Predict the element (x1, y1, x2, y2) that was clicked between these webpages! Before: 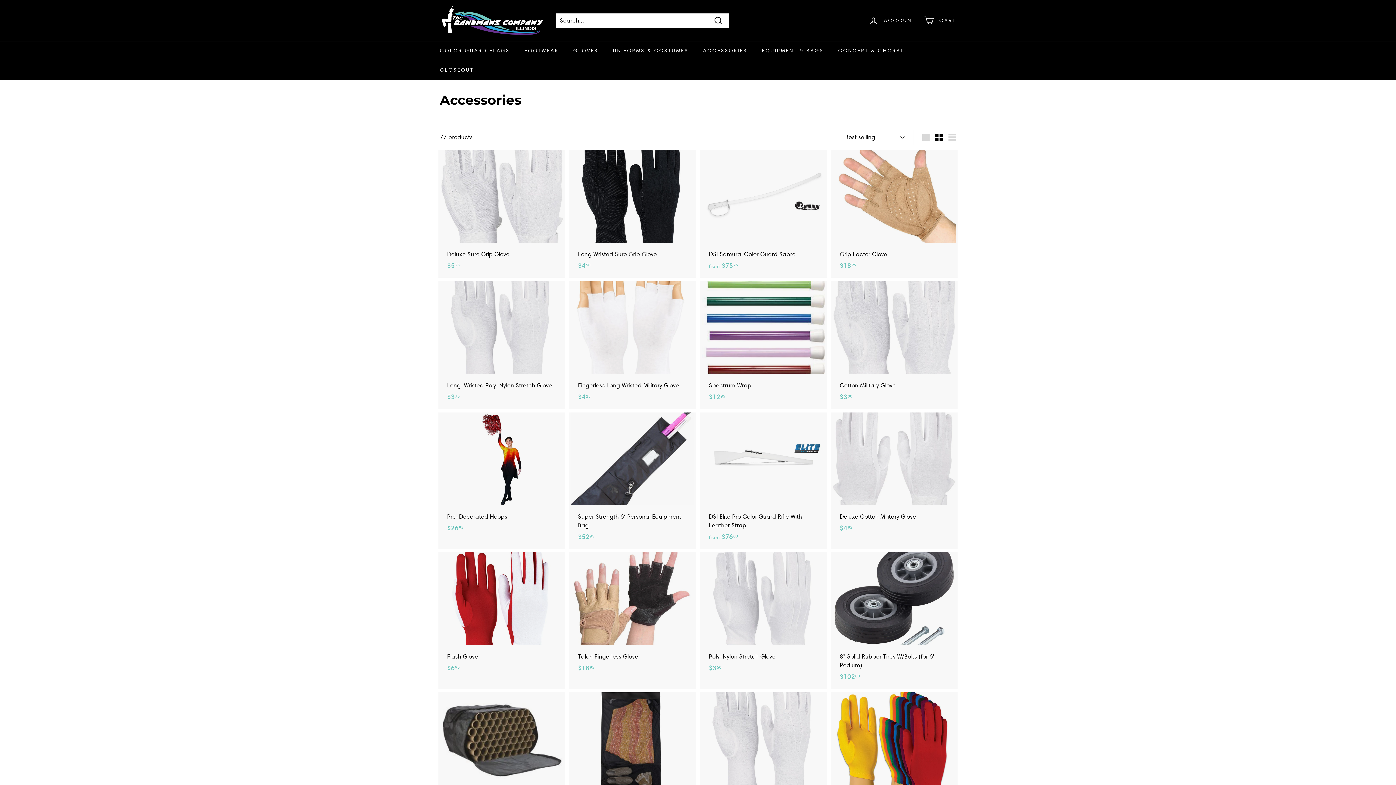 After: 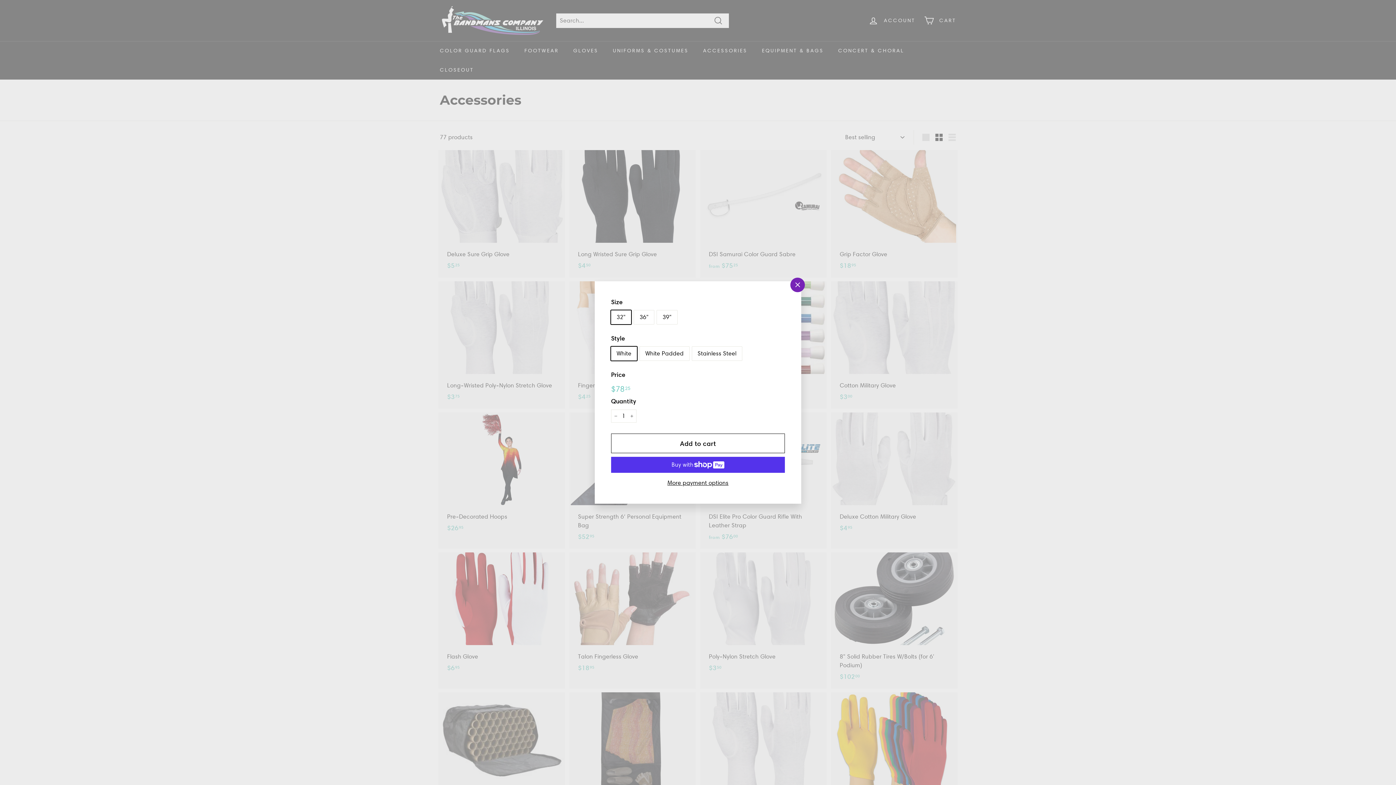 Action: label: Add to cart bbox: (815, 163, 829, 177)